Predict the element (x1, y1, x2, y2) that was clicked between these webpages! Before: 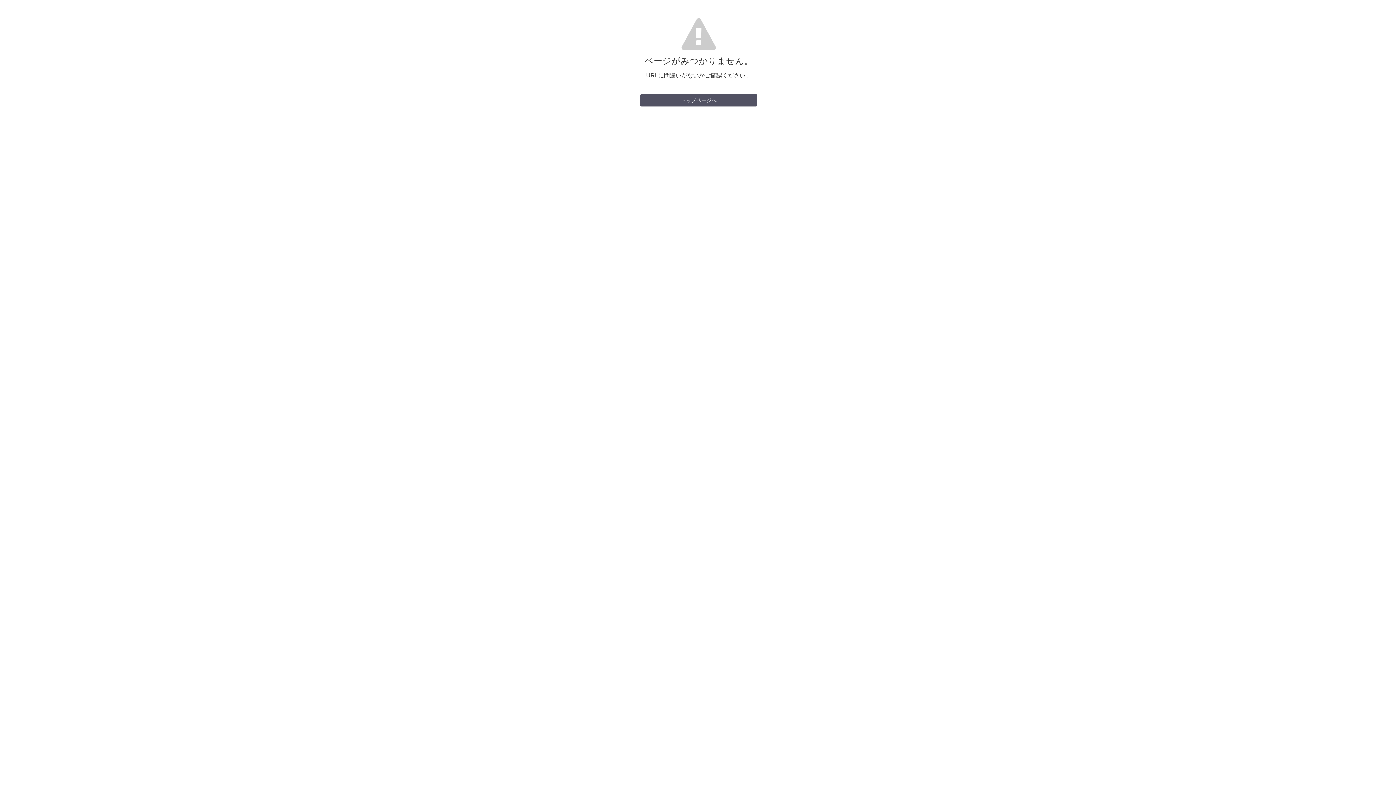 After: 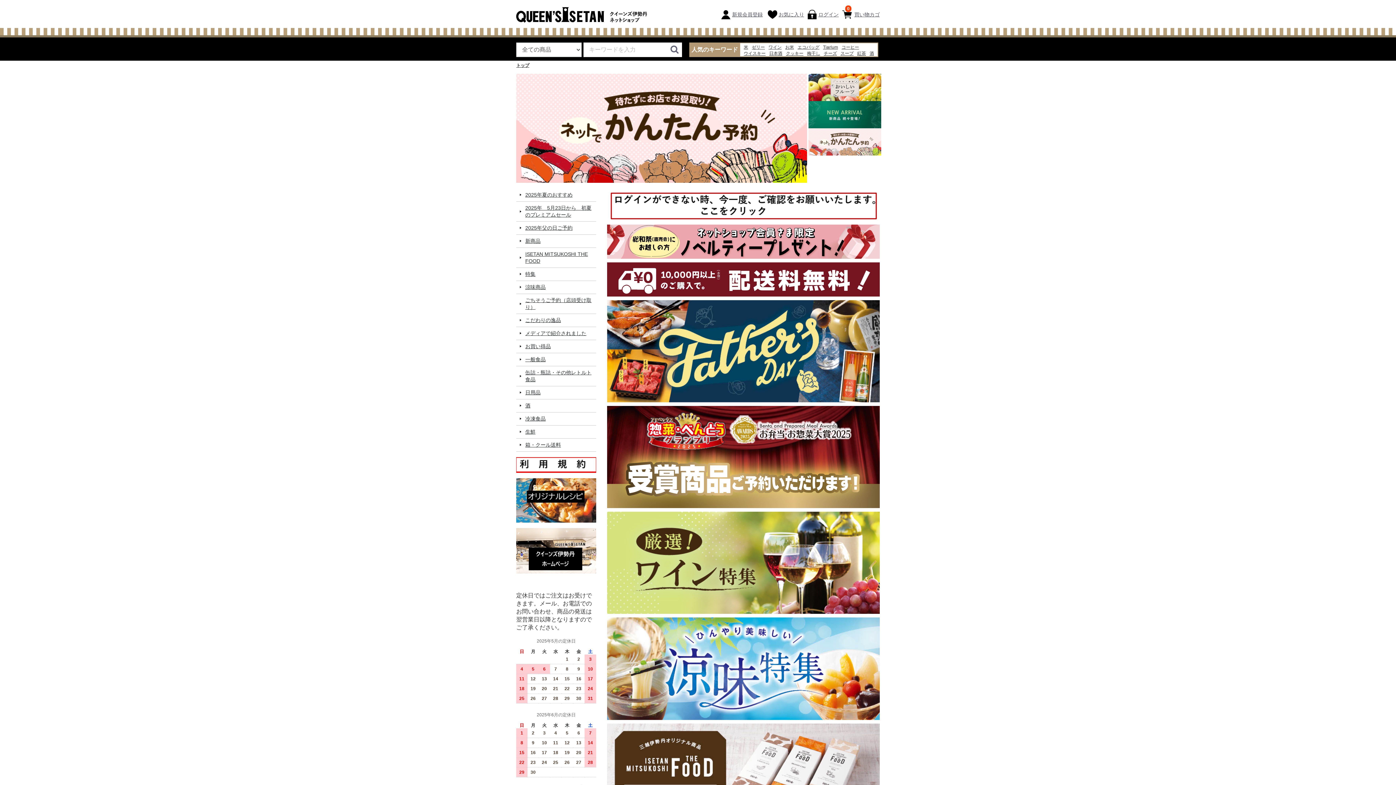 Action: label: トップページへ bbox: (640, 94, 757, 106)